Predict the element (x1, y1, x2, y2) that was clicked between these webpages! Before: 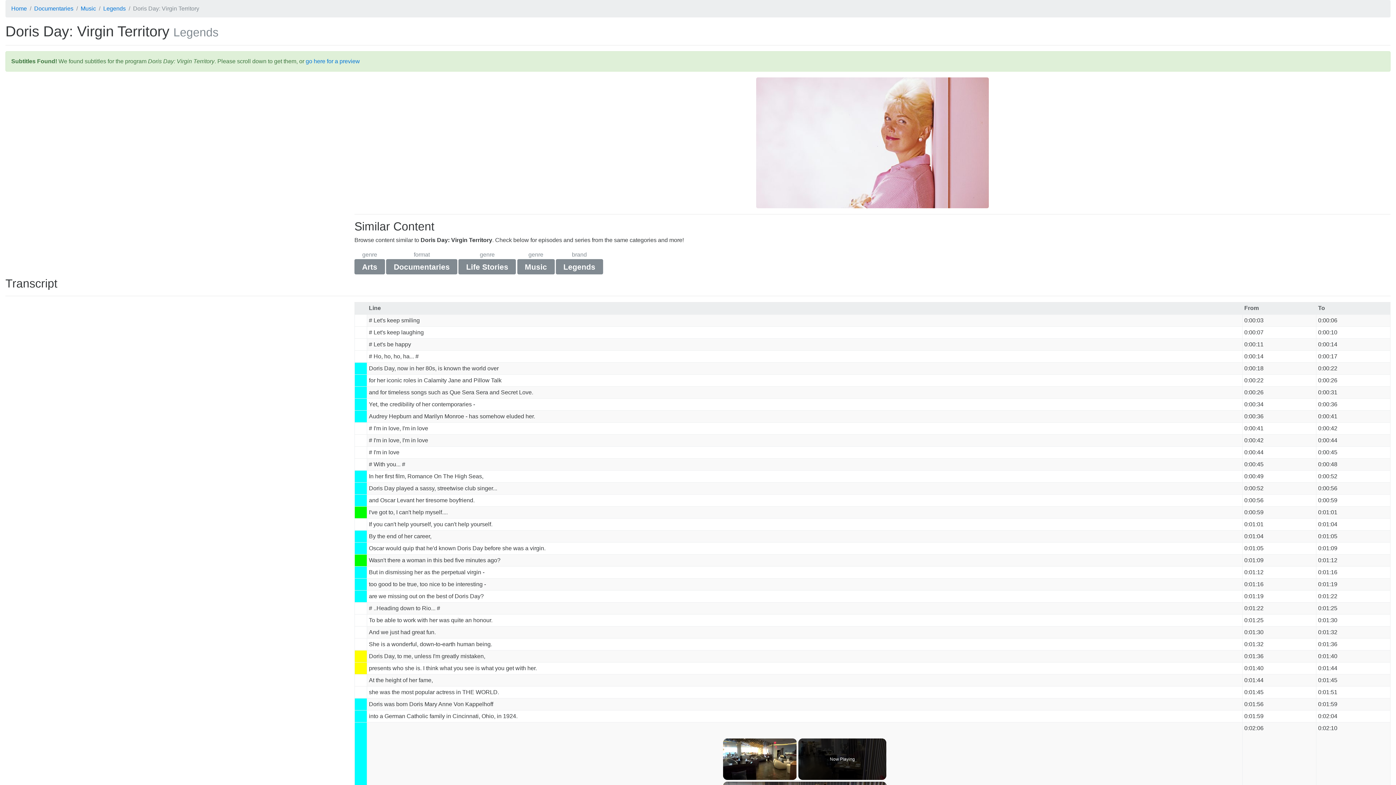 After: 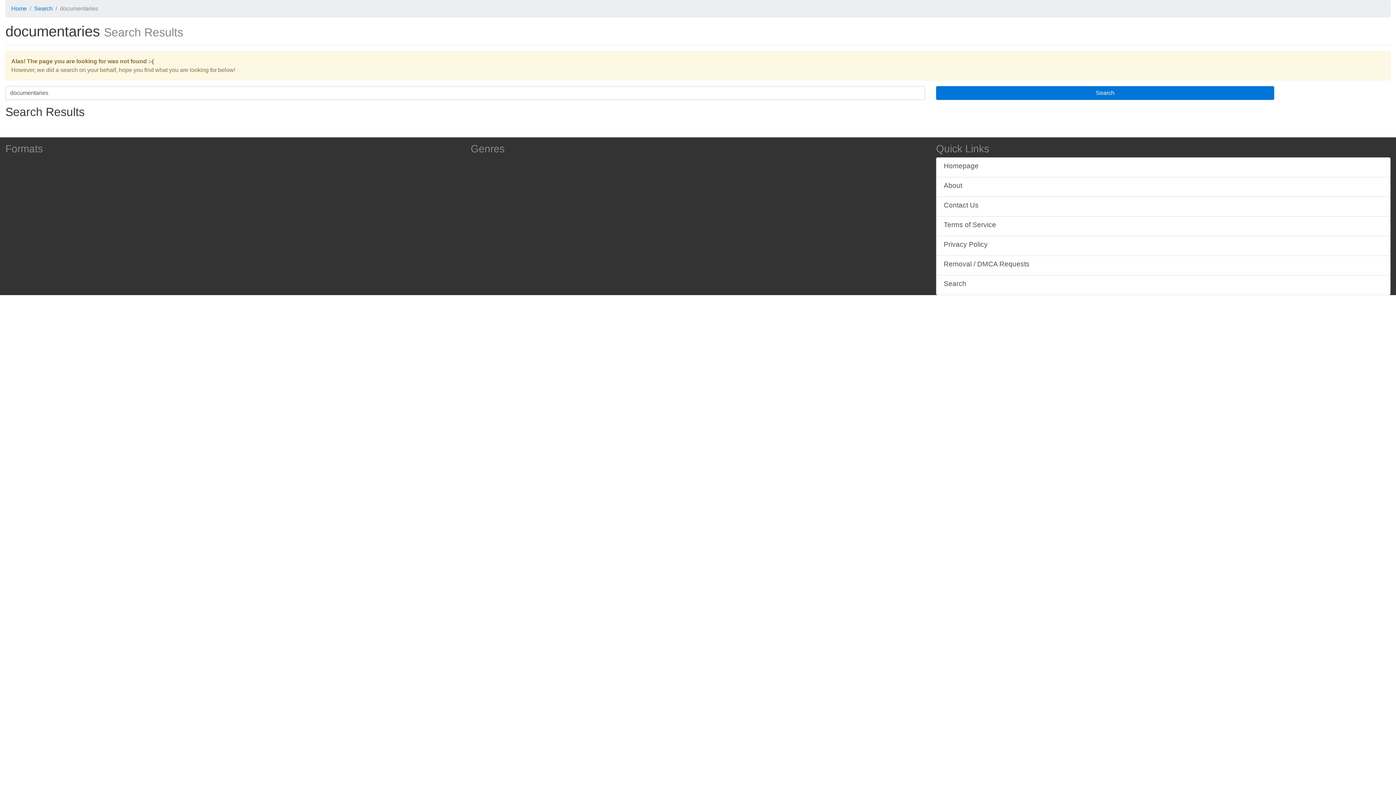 Action: bbox: (34, 5, 73, 11) label: Documentaries